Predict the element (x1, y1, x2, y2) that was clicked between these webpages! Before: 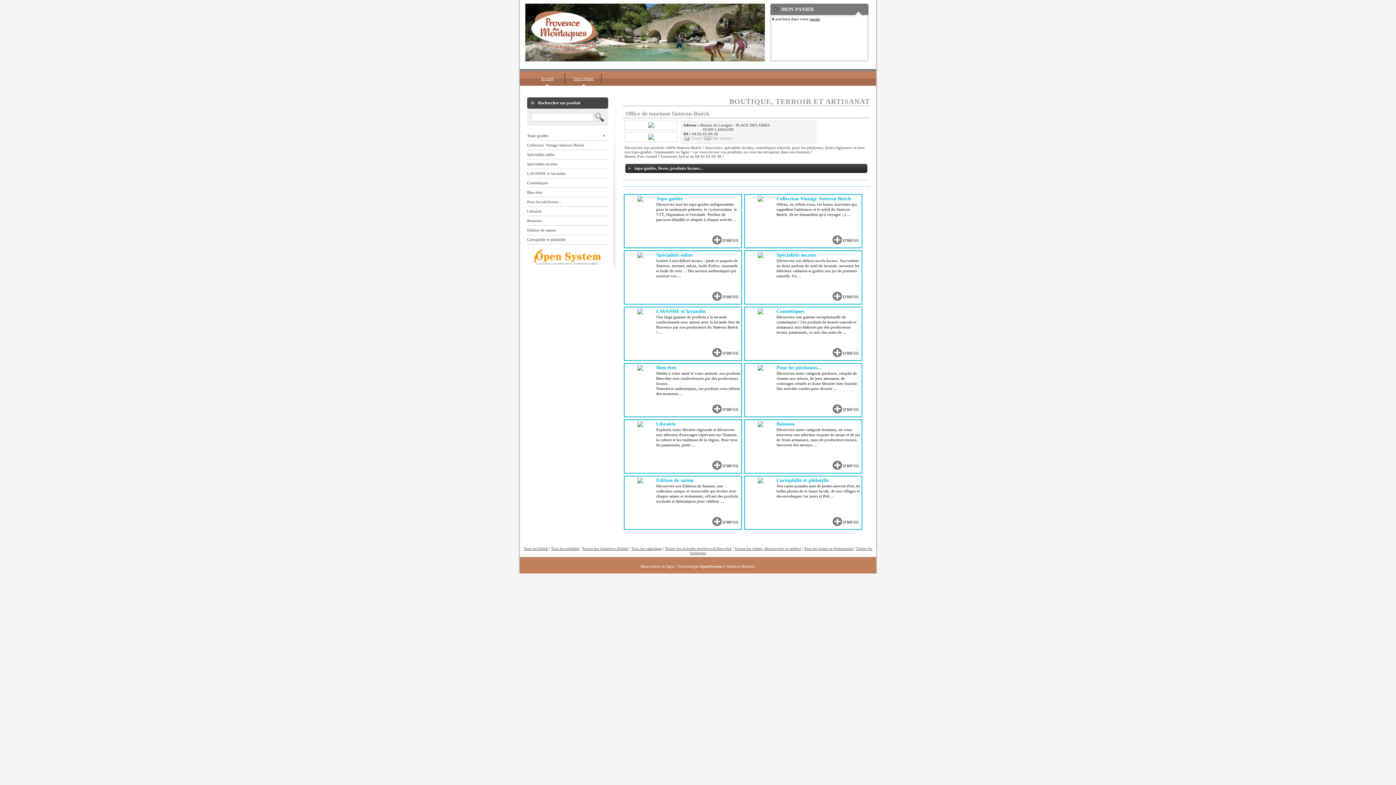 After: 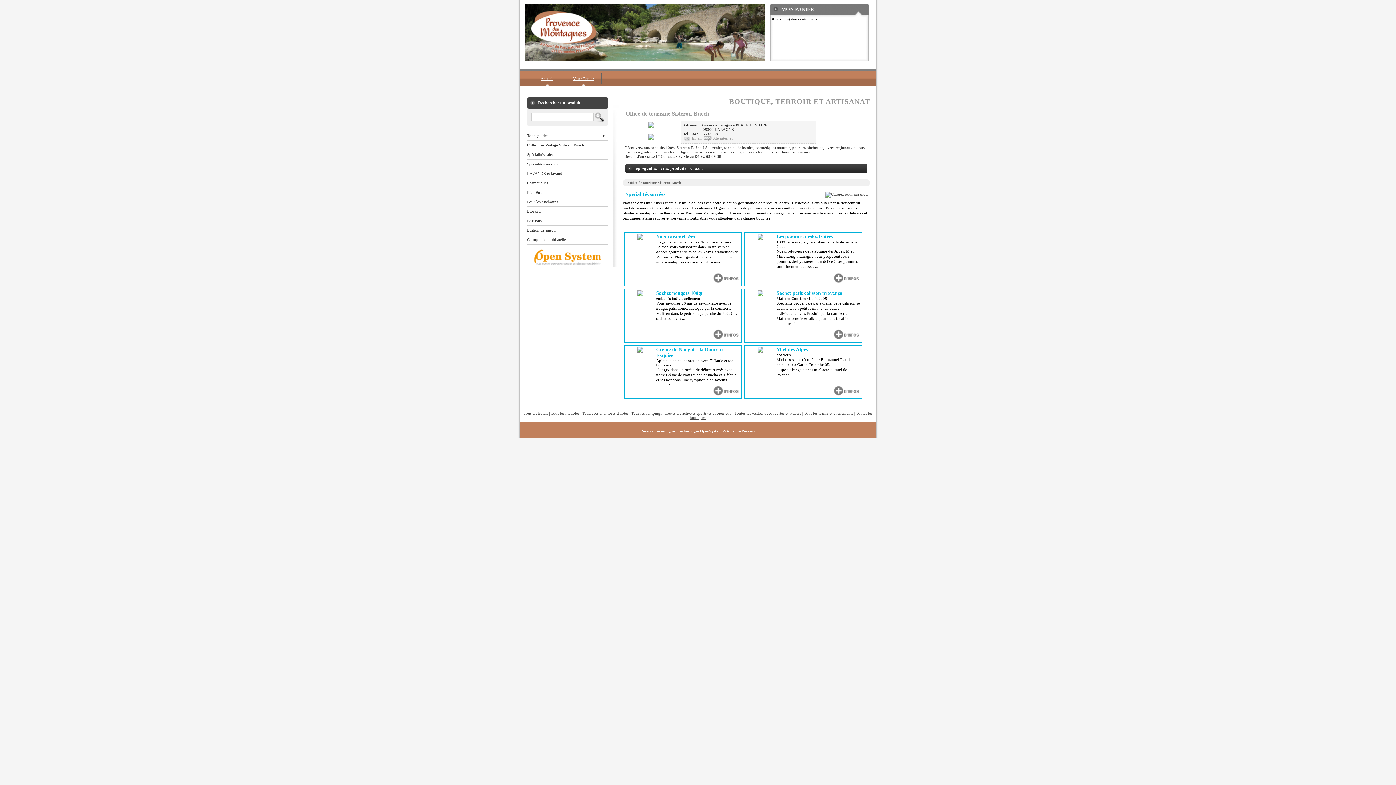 Action: label: Spécialités sucrées bbox: (527, 159, 608, 168)